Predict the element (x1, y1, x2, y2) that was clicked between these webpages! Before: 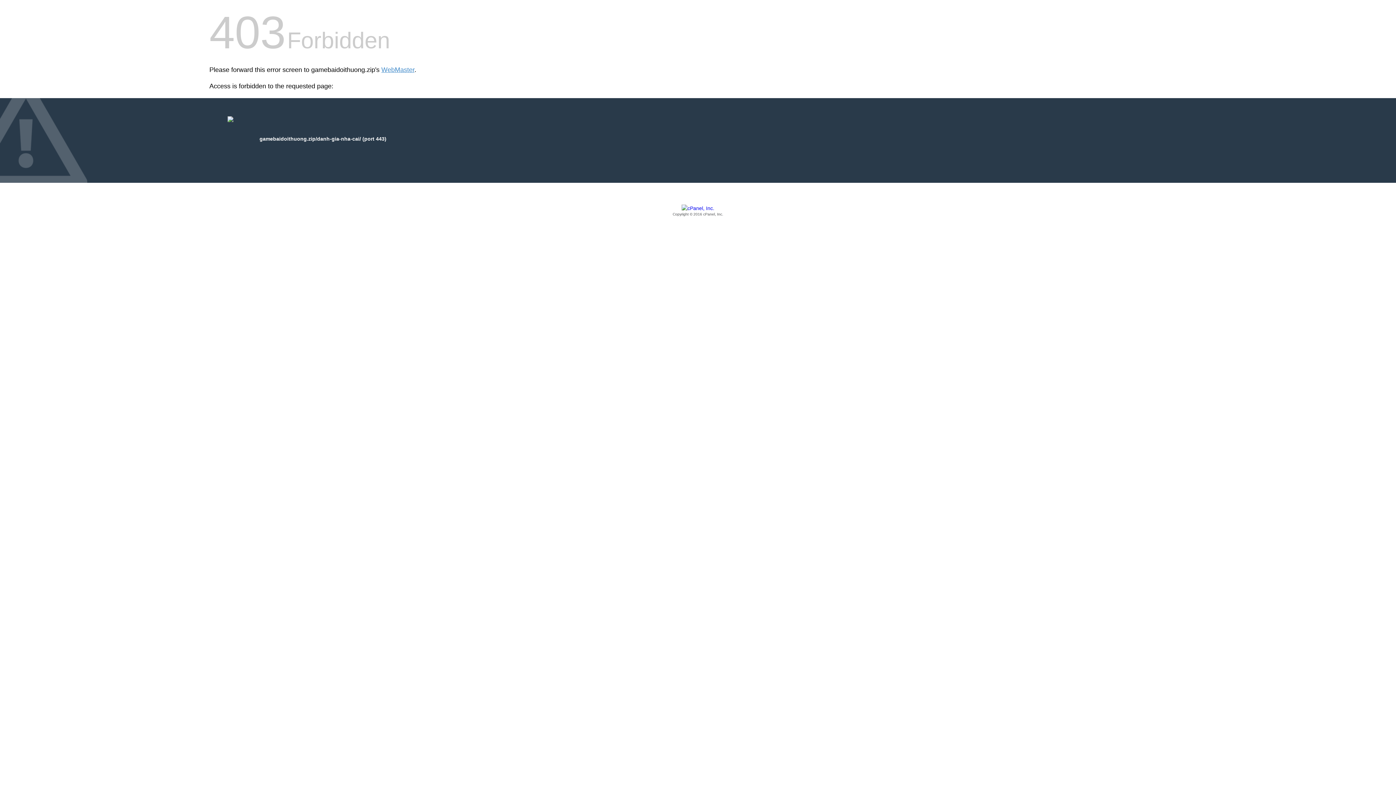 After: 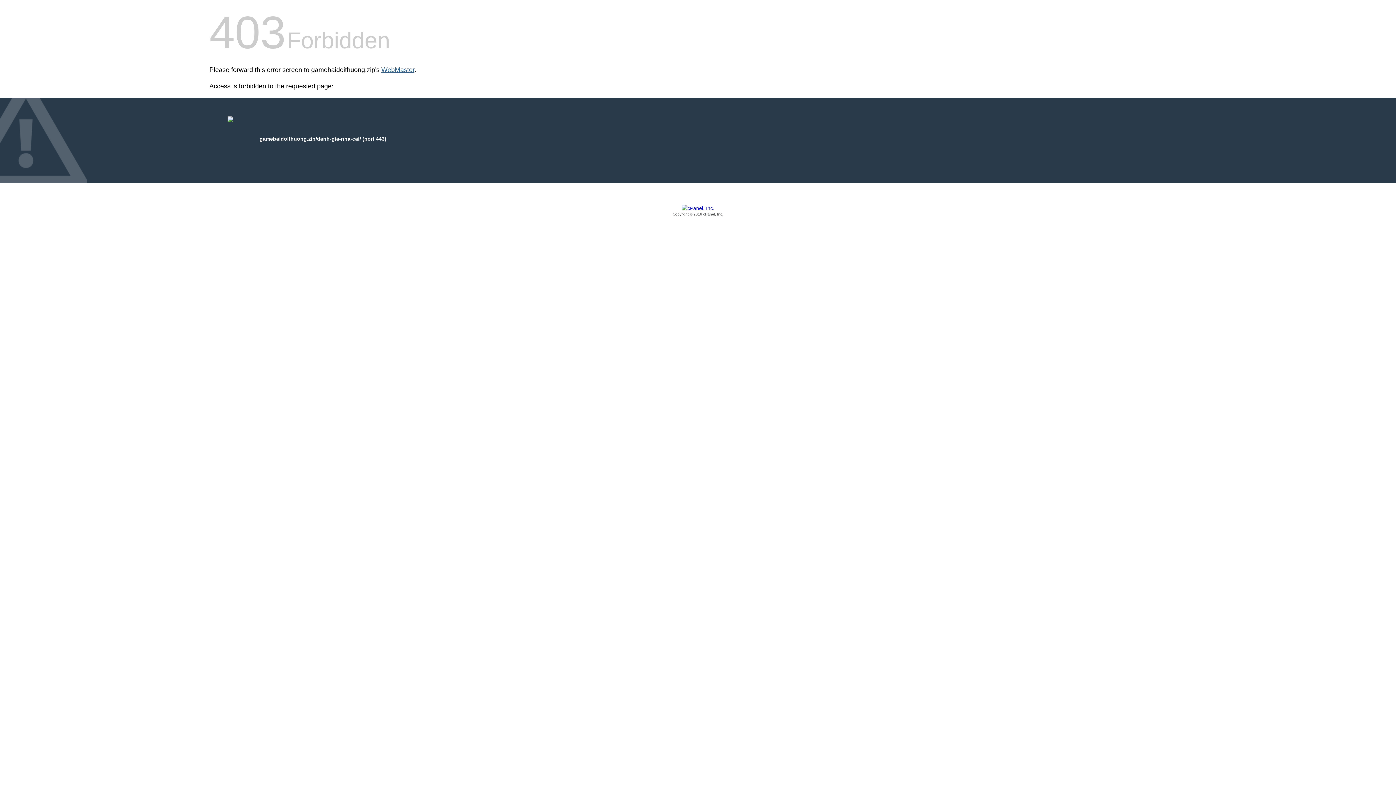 Action: bbox: (381, 66, 414, 73) label: WebMaster